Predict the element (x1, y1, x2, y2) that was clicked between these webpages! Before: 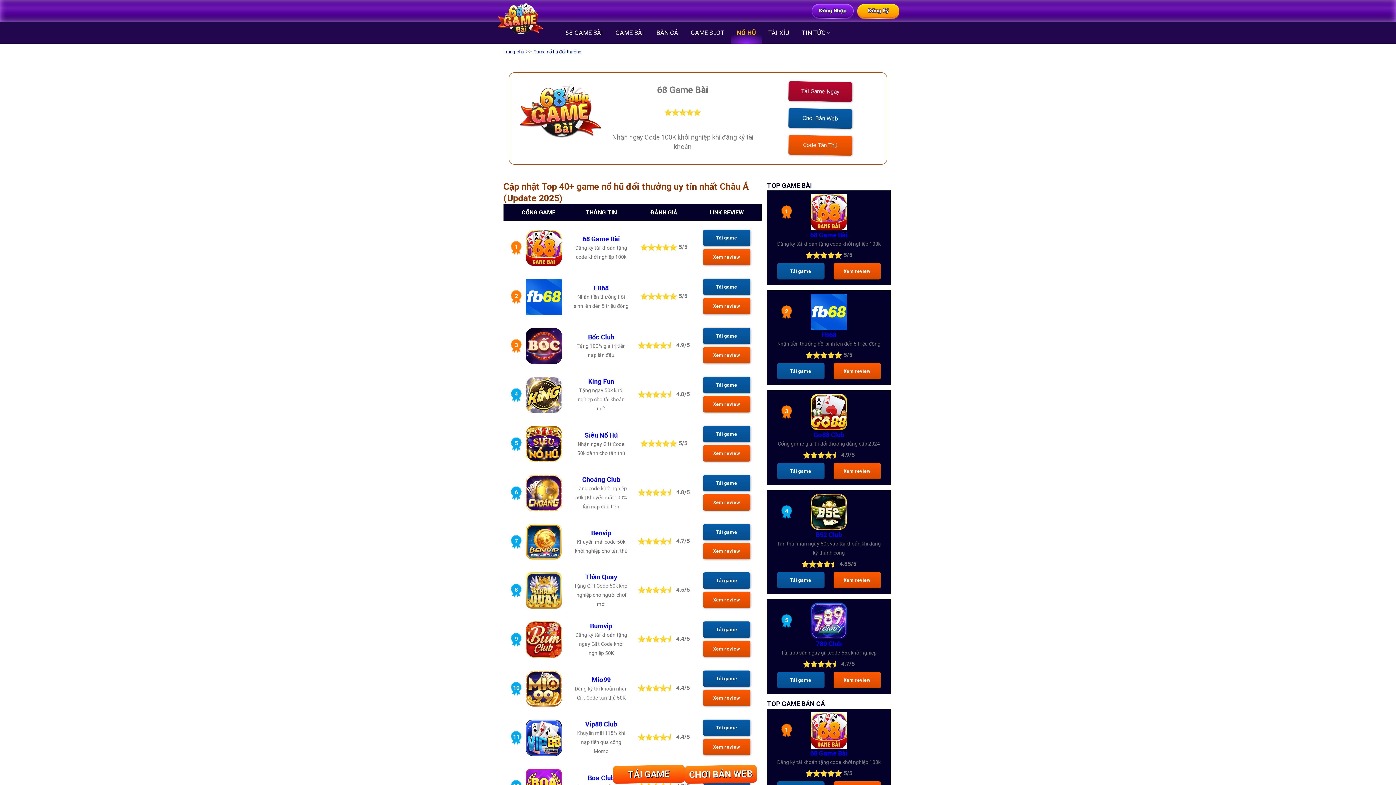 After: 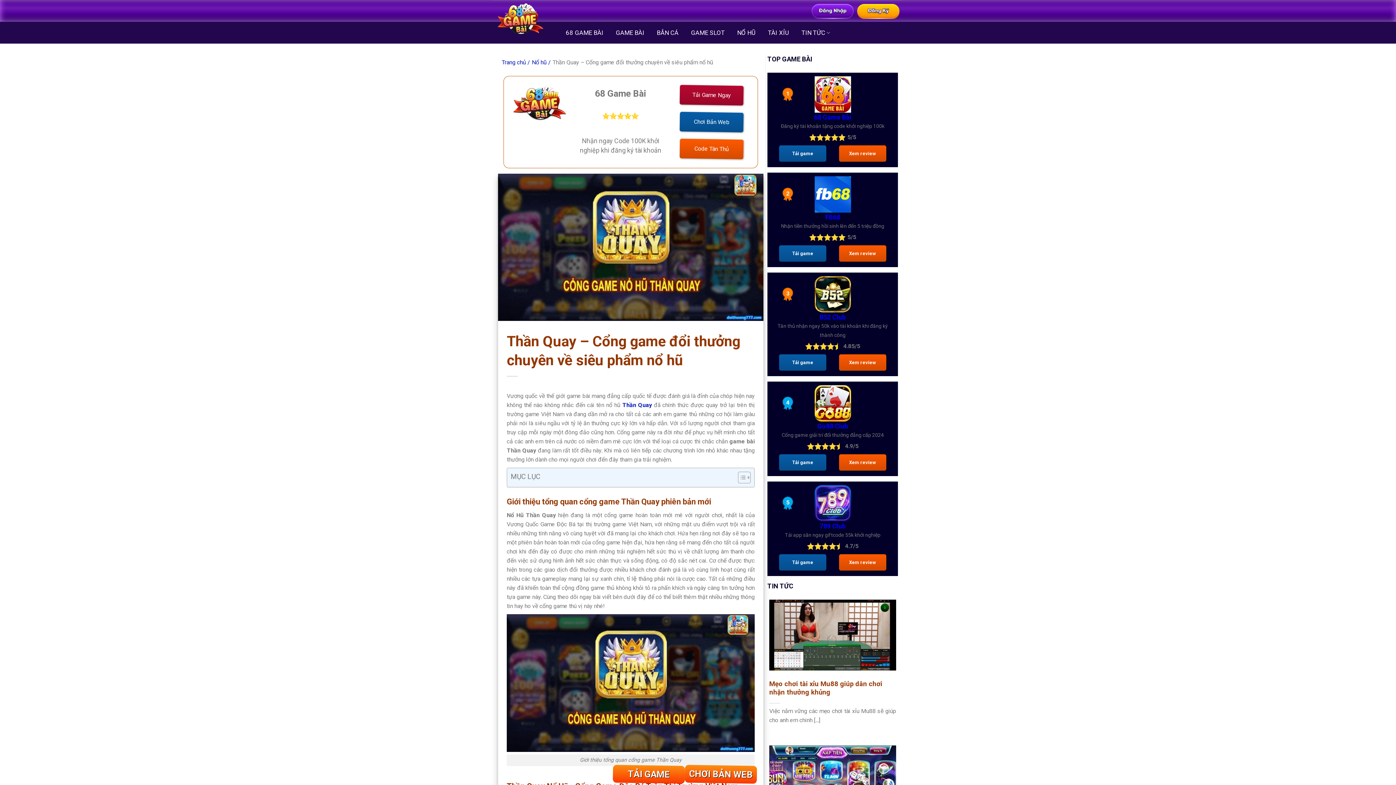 Action: bbox: (525, 572, 551, 609)